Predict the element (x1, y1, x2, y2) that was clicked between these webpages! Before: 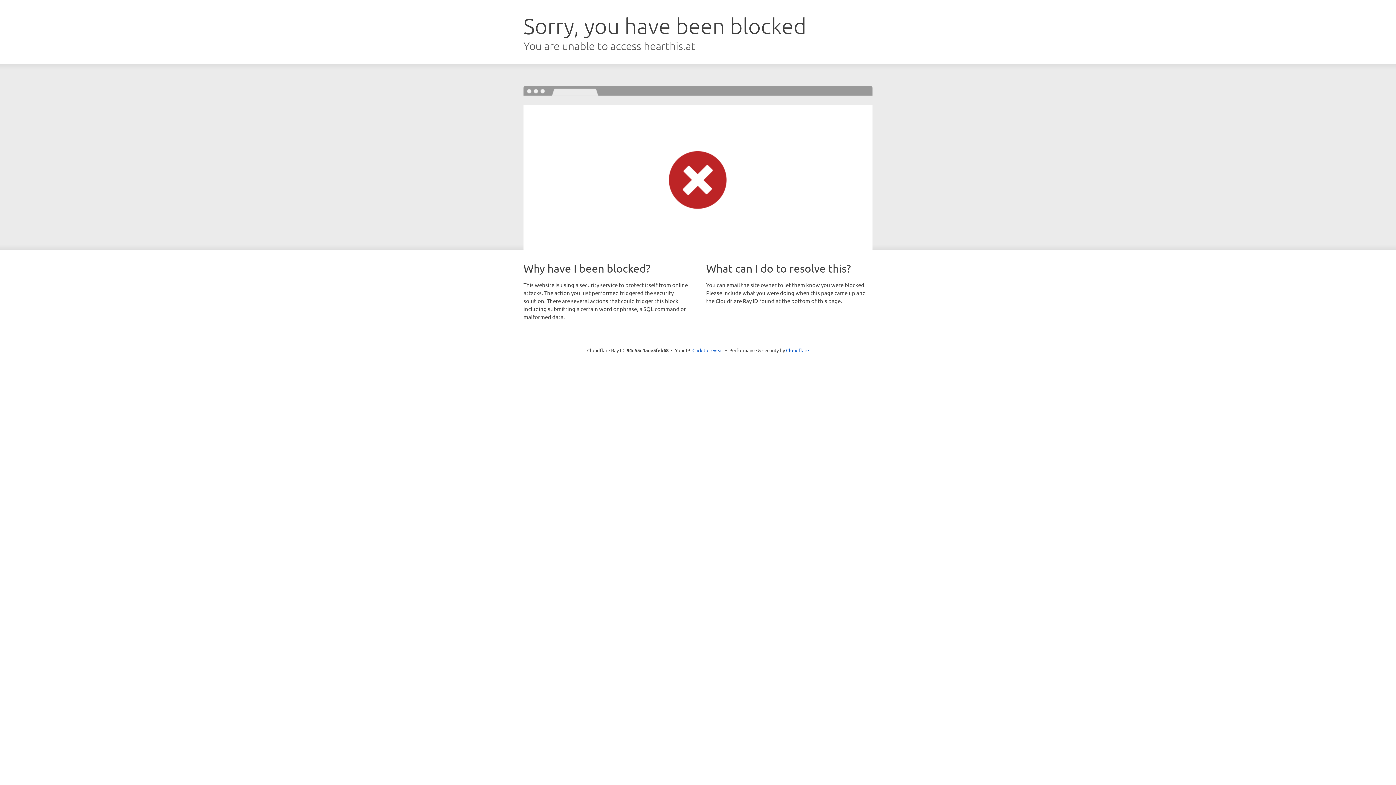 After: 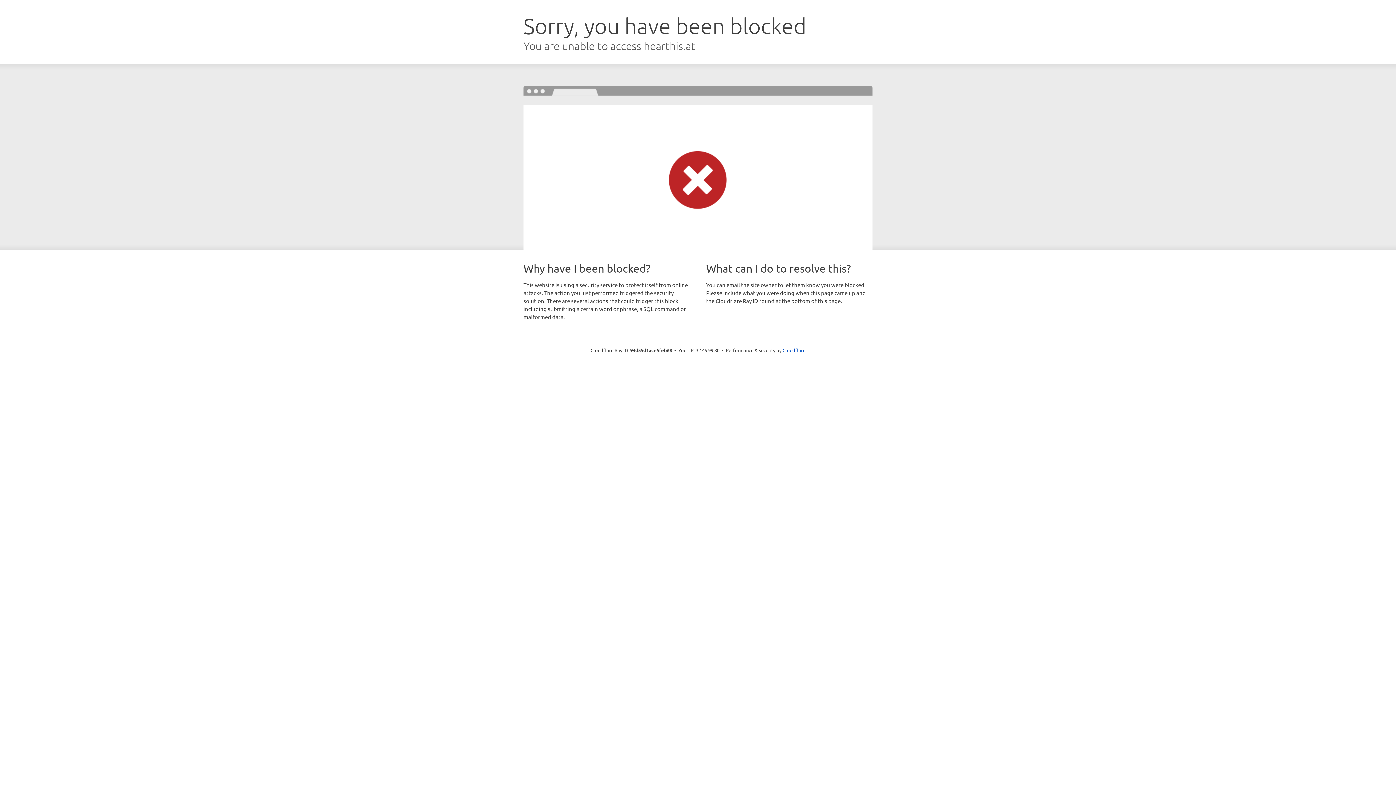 Action: label: Click to reveal bbox: (692, 346, 723, 353)